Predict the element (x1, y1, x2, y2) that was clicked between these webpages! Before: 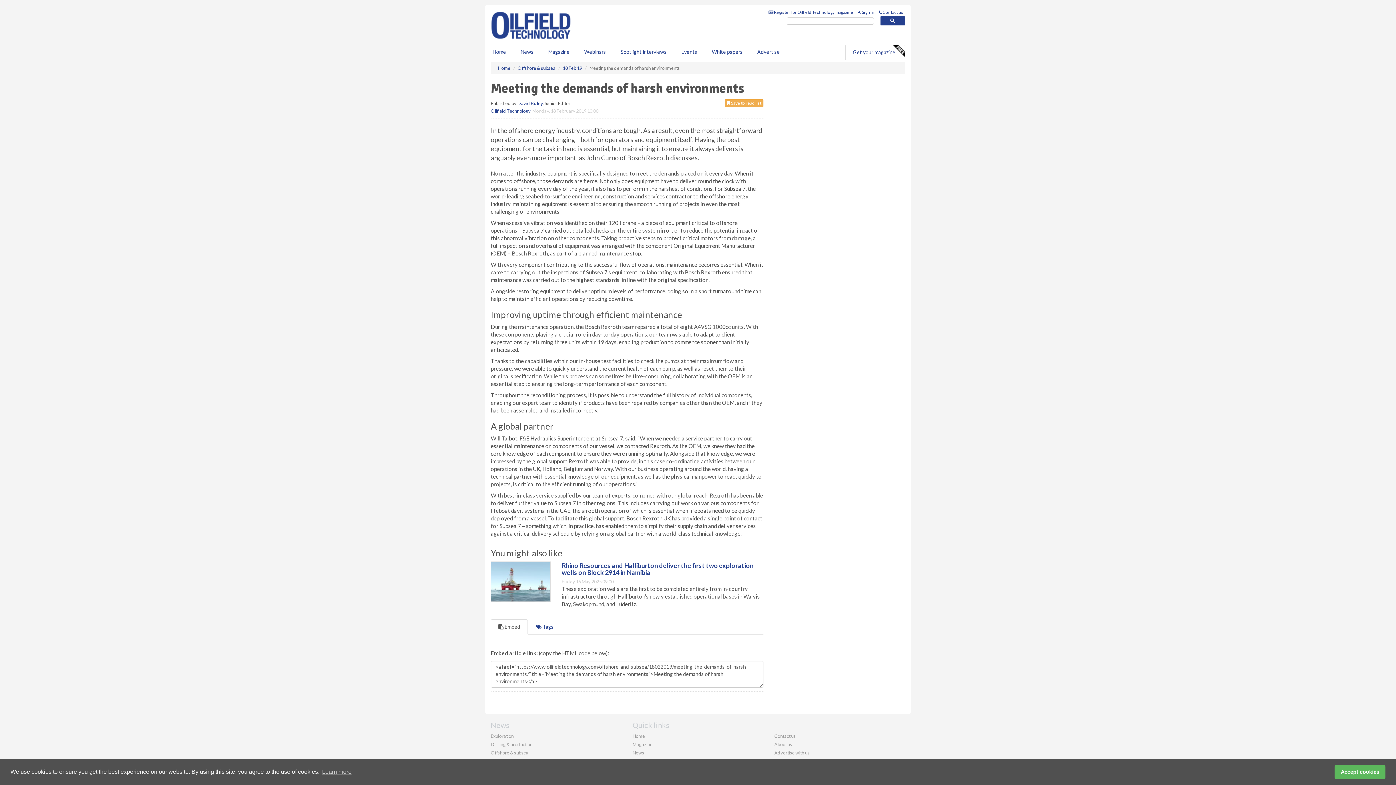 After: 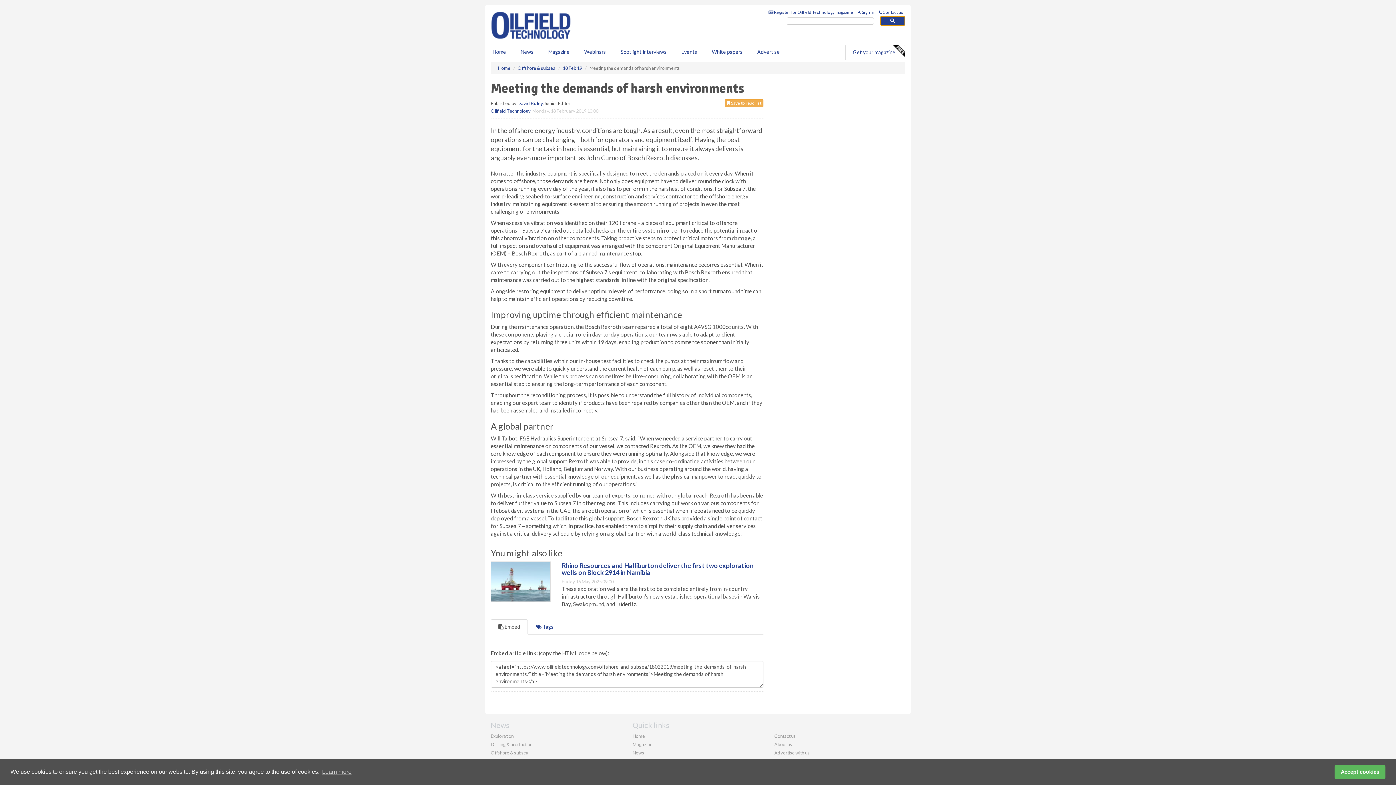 Action: bbox: (880, 16, 905, 25)